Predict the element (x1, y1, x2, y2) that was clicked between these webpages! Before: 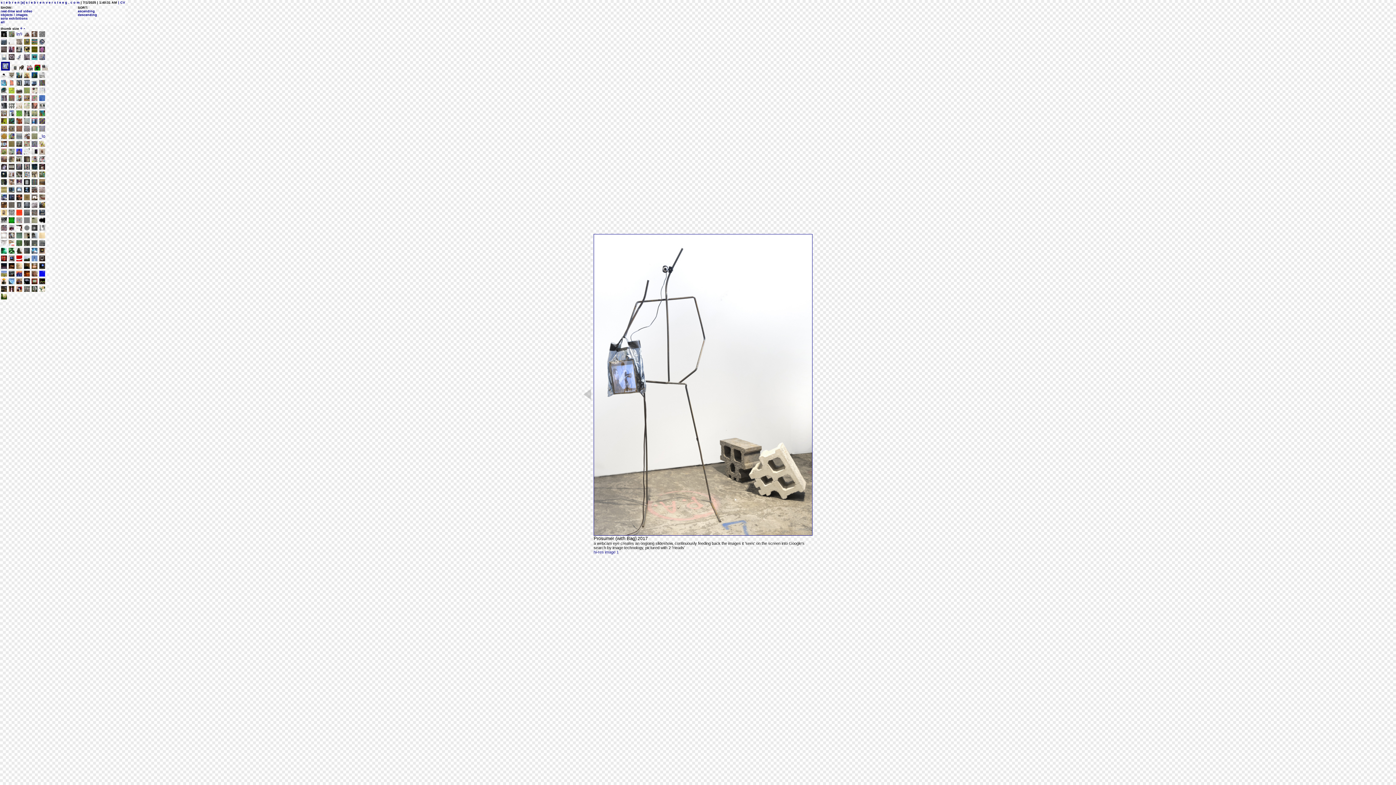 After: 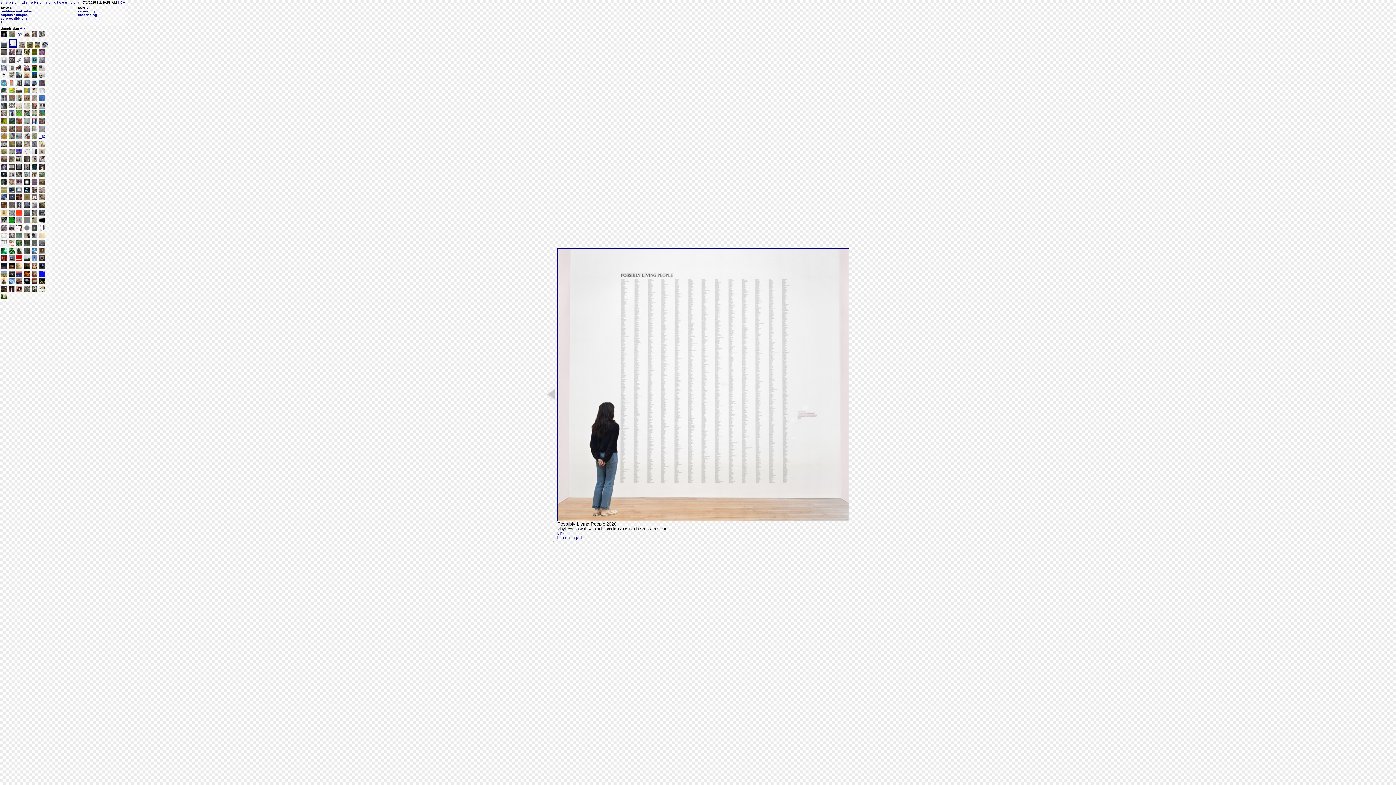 Action: bbox: (8, 41, 14, 46)